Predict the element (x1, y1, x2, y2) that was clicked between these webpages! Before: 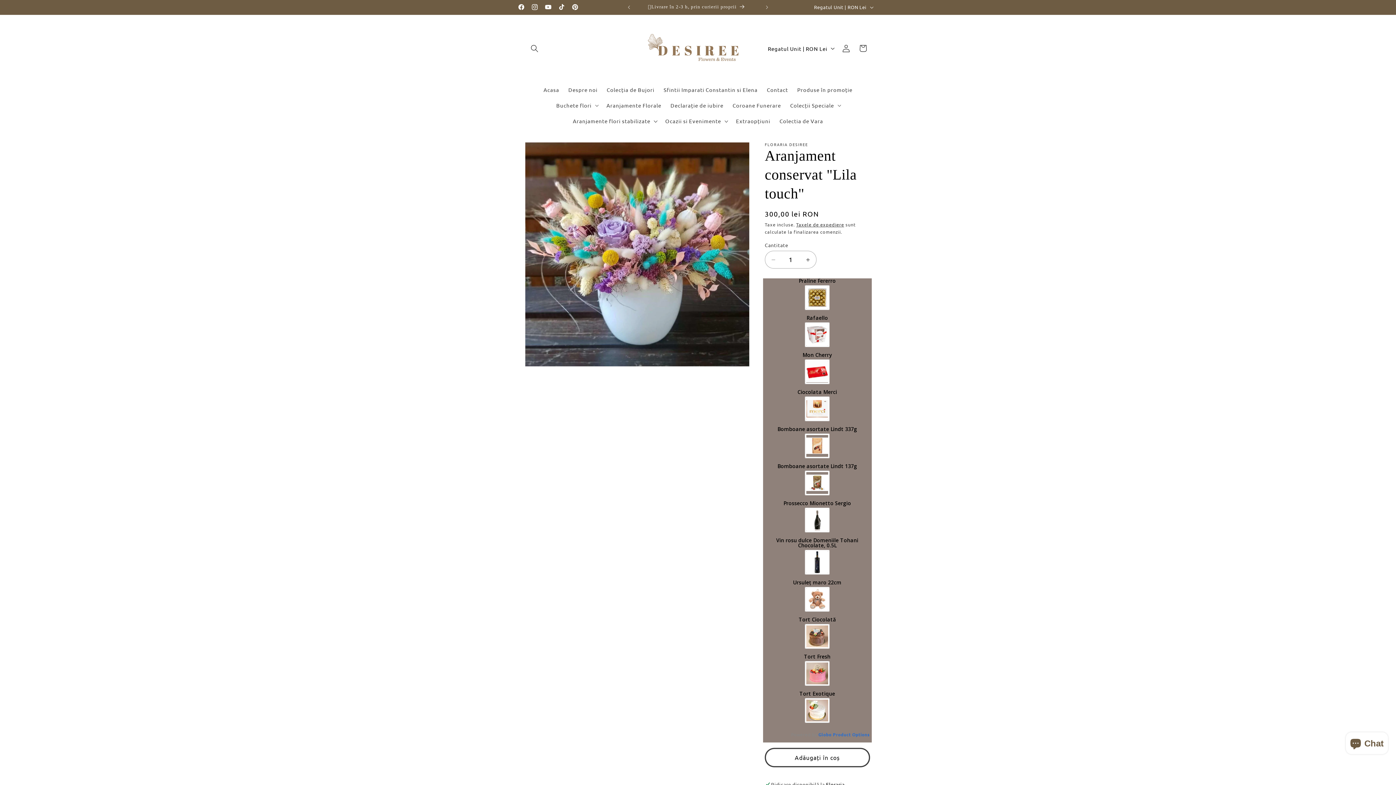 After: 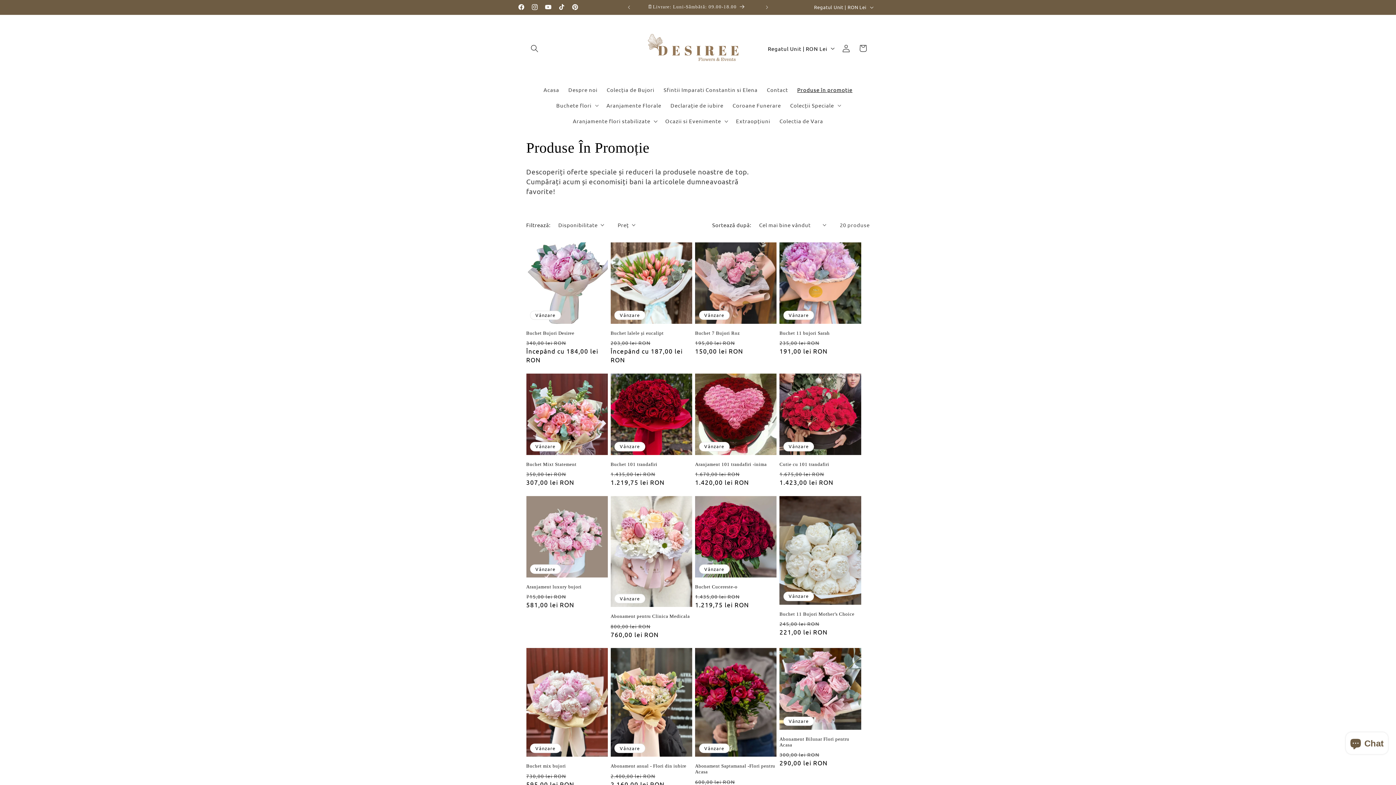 Action: label: Produse în promoție bbox: (792, 81, 857, 97)